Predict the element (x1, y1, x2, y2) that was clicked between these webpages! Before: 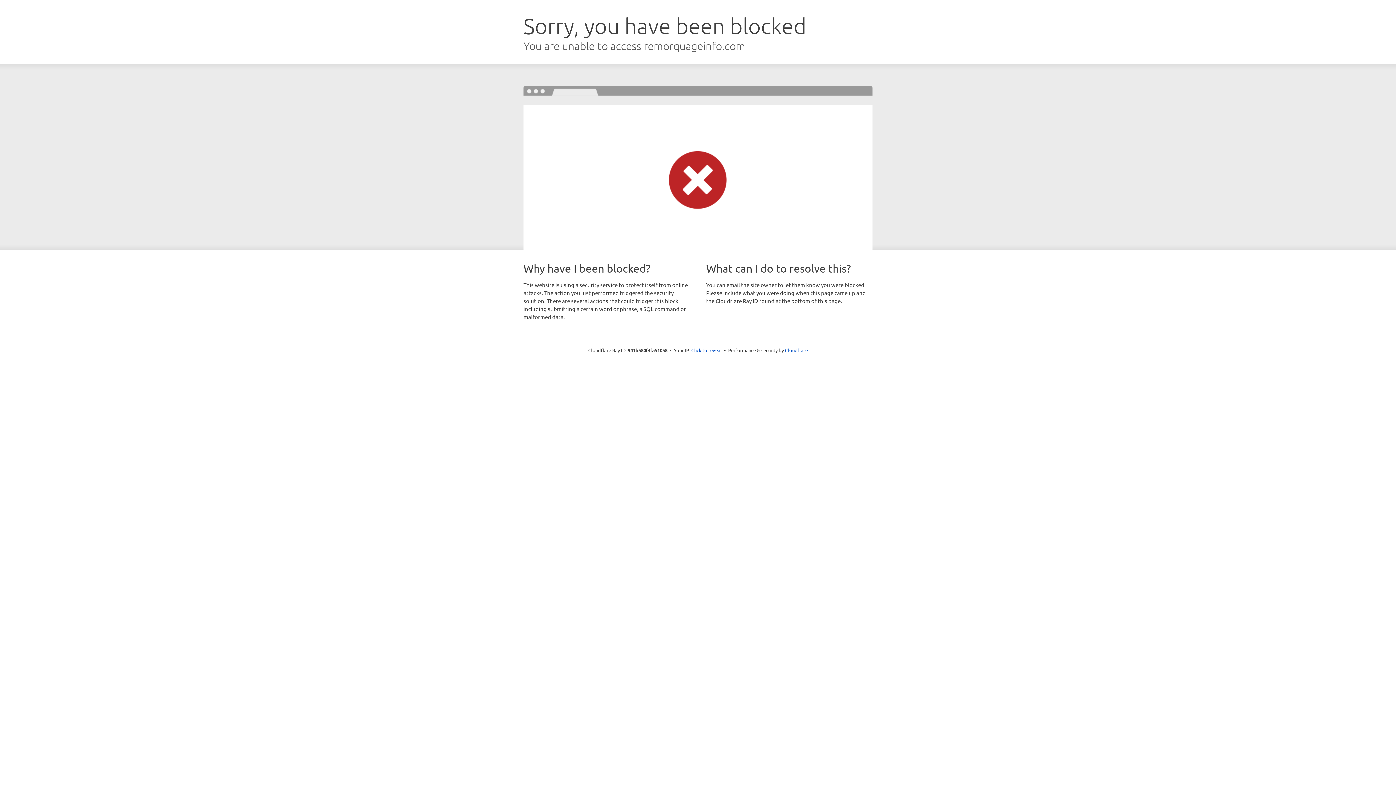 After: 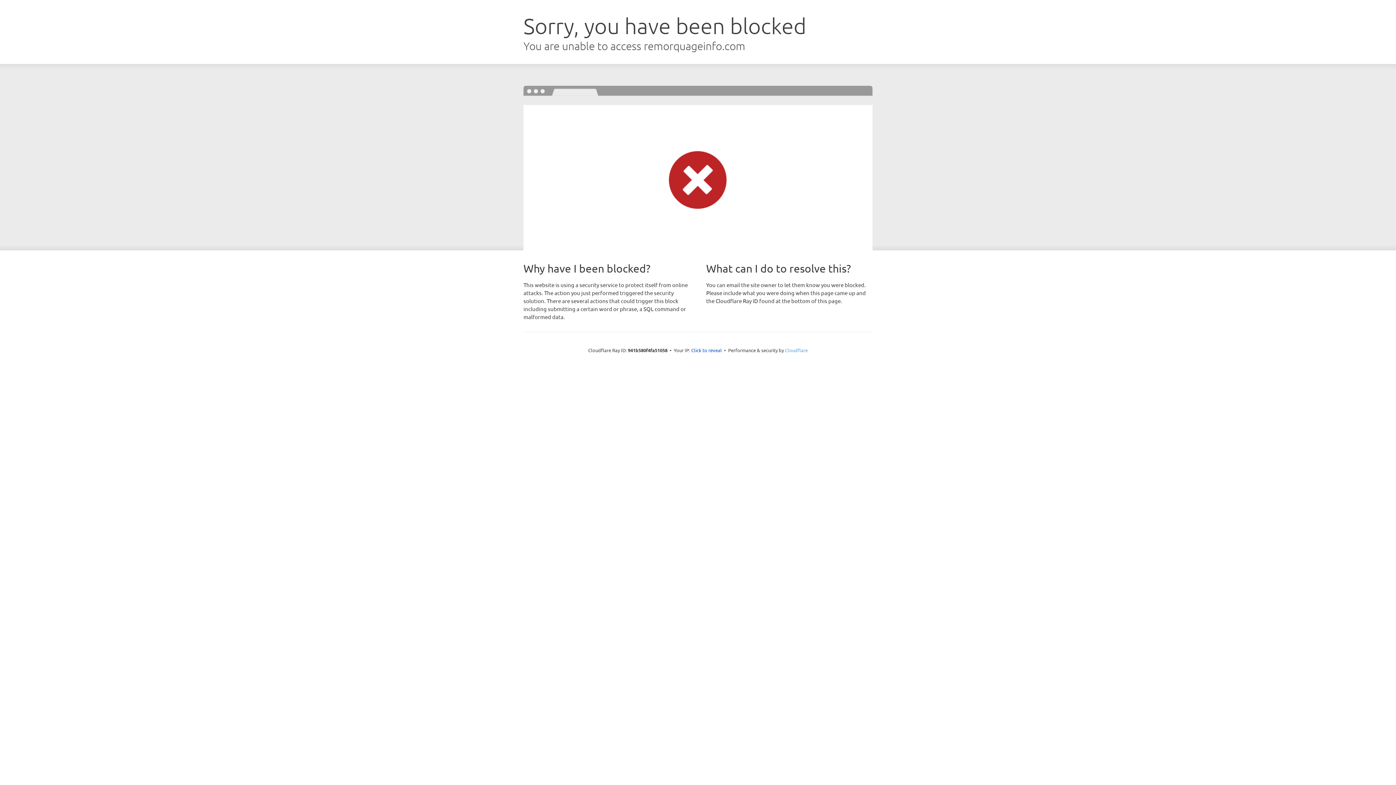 Action: bbox: (785, 347, 808, 353) label: Cloudflare